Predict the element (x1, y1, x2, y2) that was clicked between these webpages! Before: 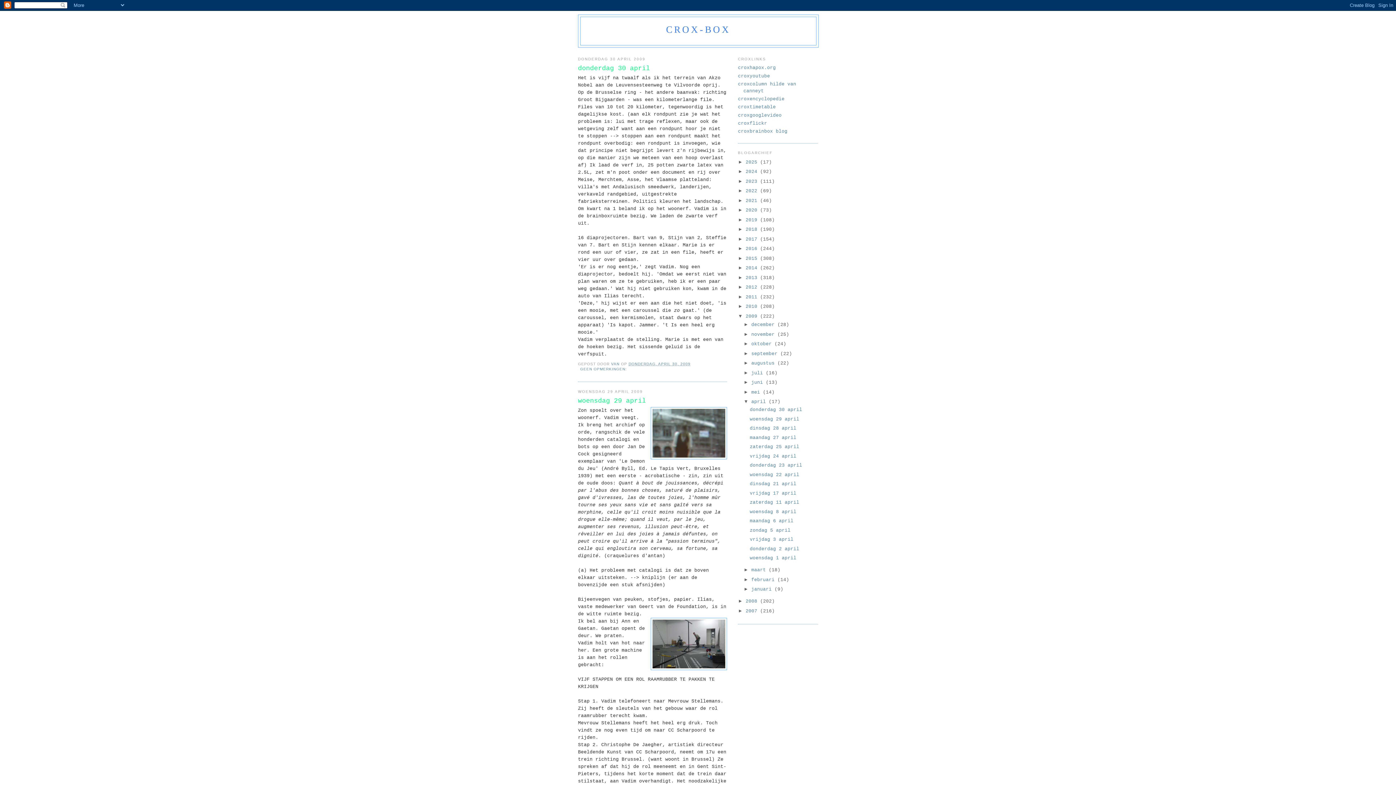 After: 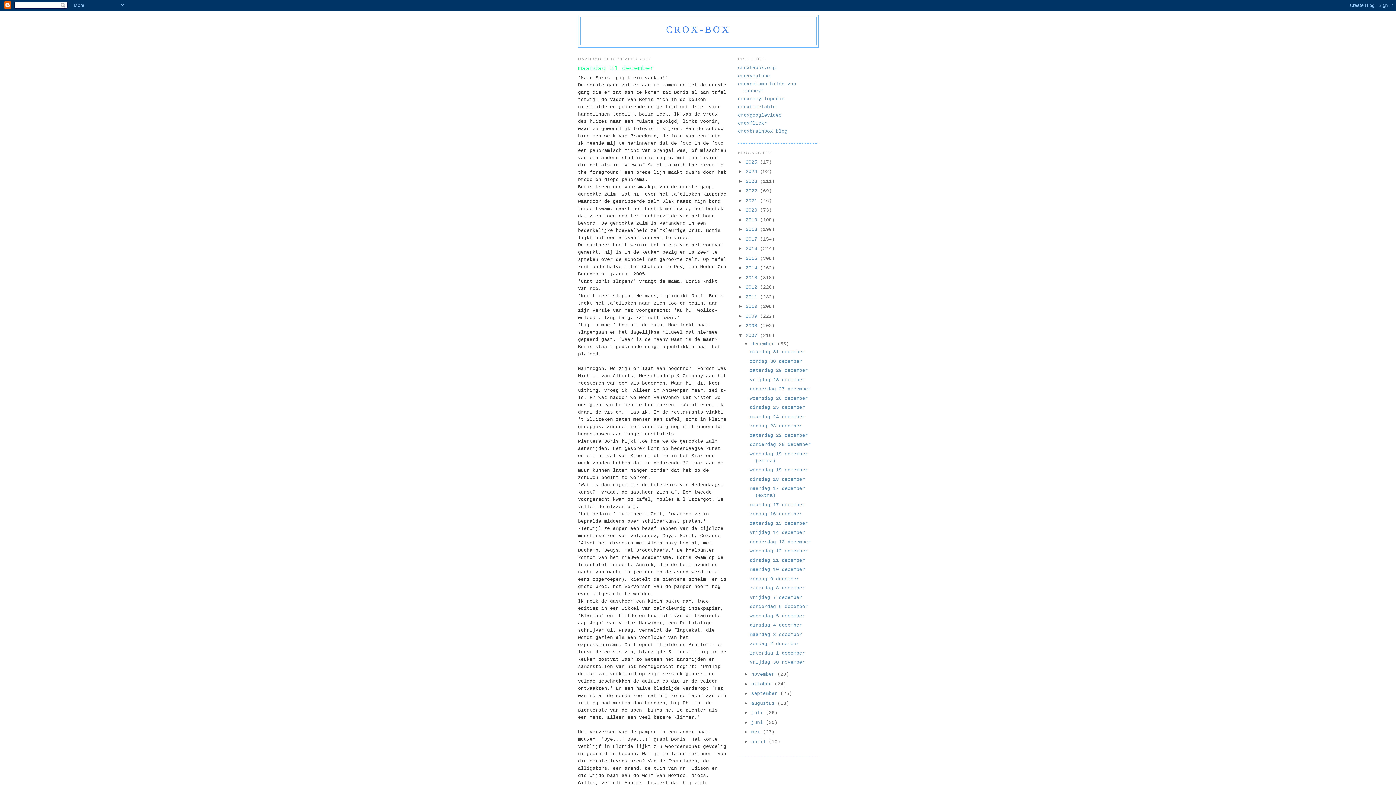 Action: bbox: (745, 608, 760, 614) label: 2007 